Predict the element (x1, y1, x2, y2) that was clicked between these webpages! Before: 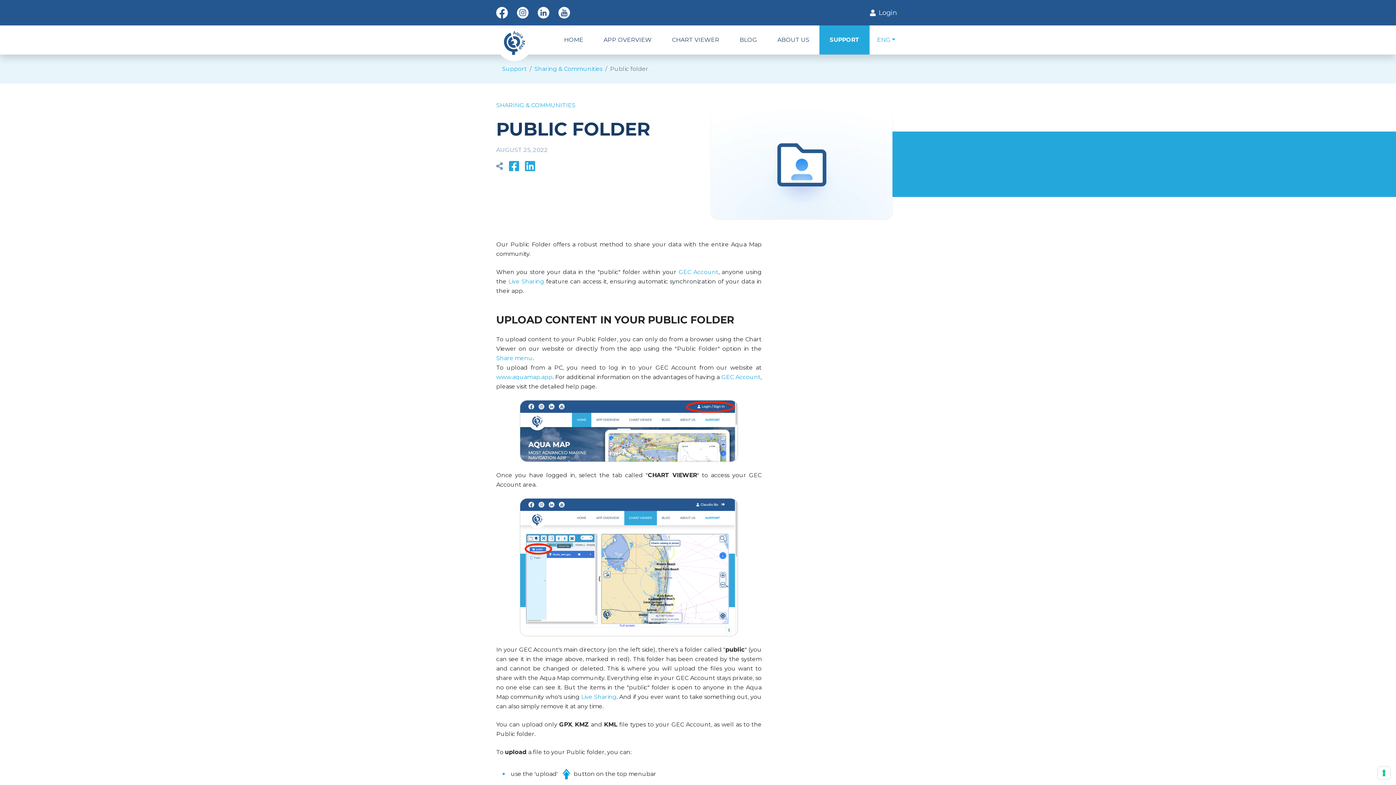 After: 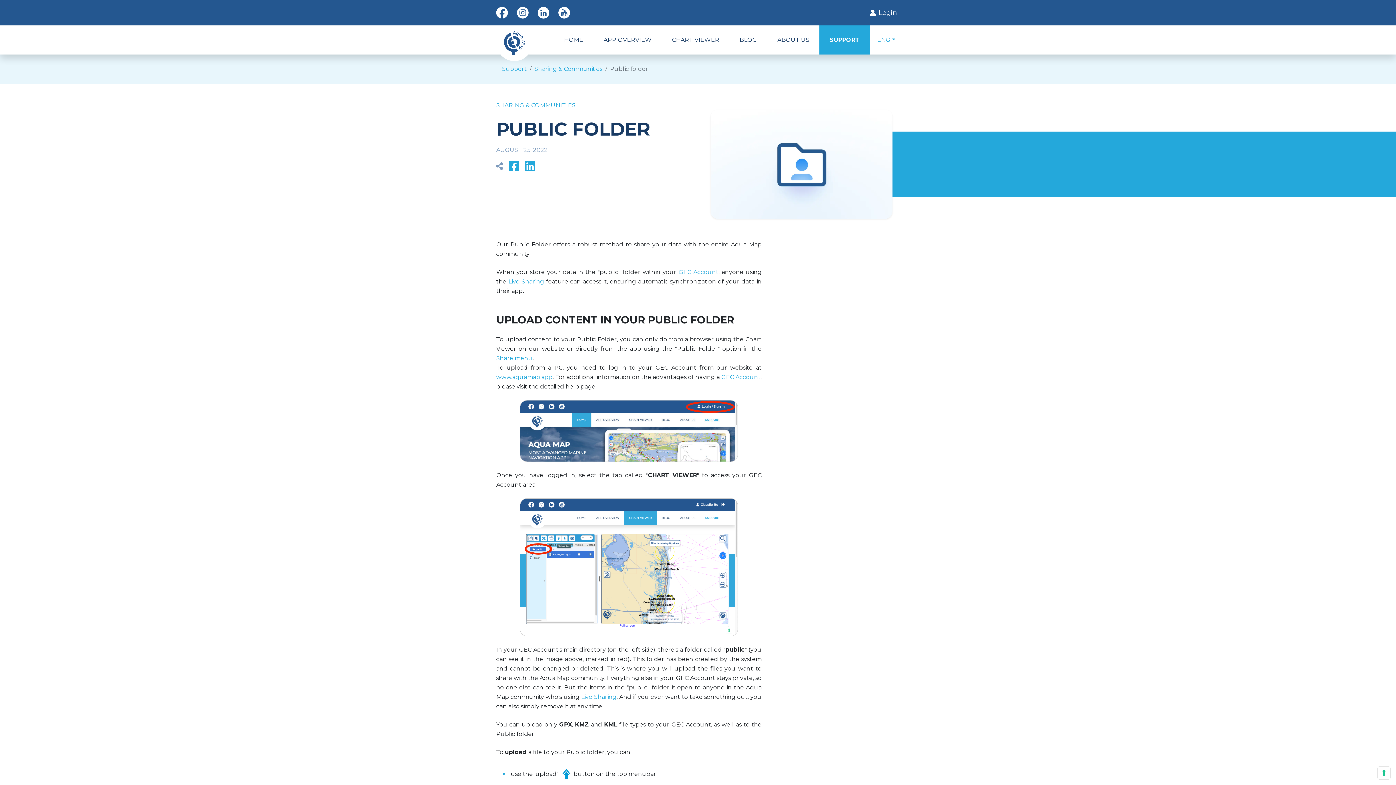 Action: bbox: (517, 6, 528, 18)